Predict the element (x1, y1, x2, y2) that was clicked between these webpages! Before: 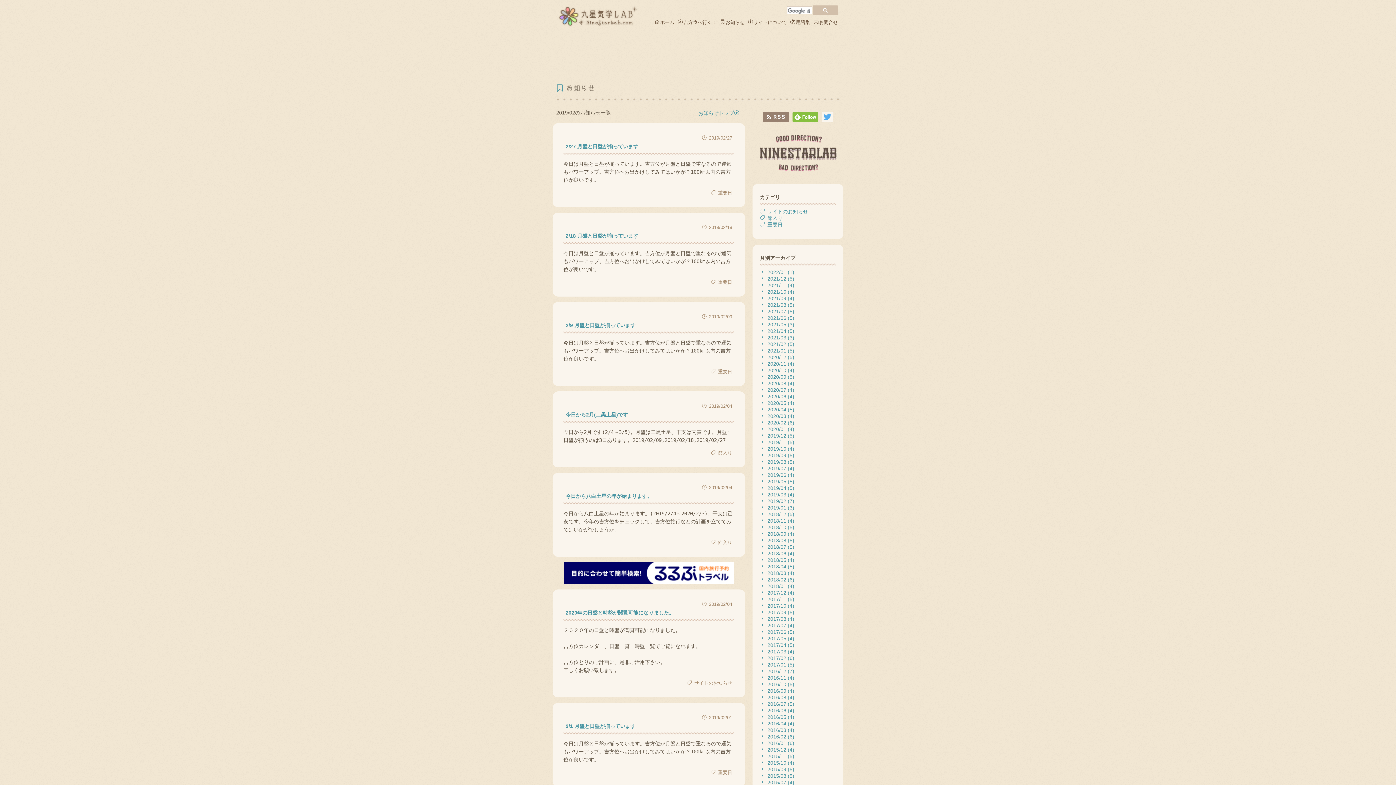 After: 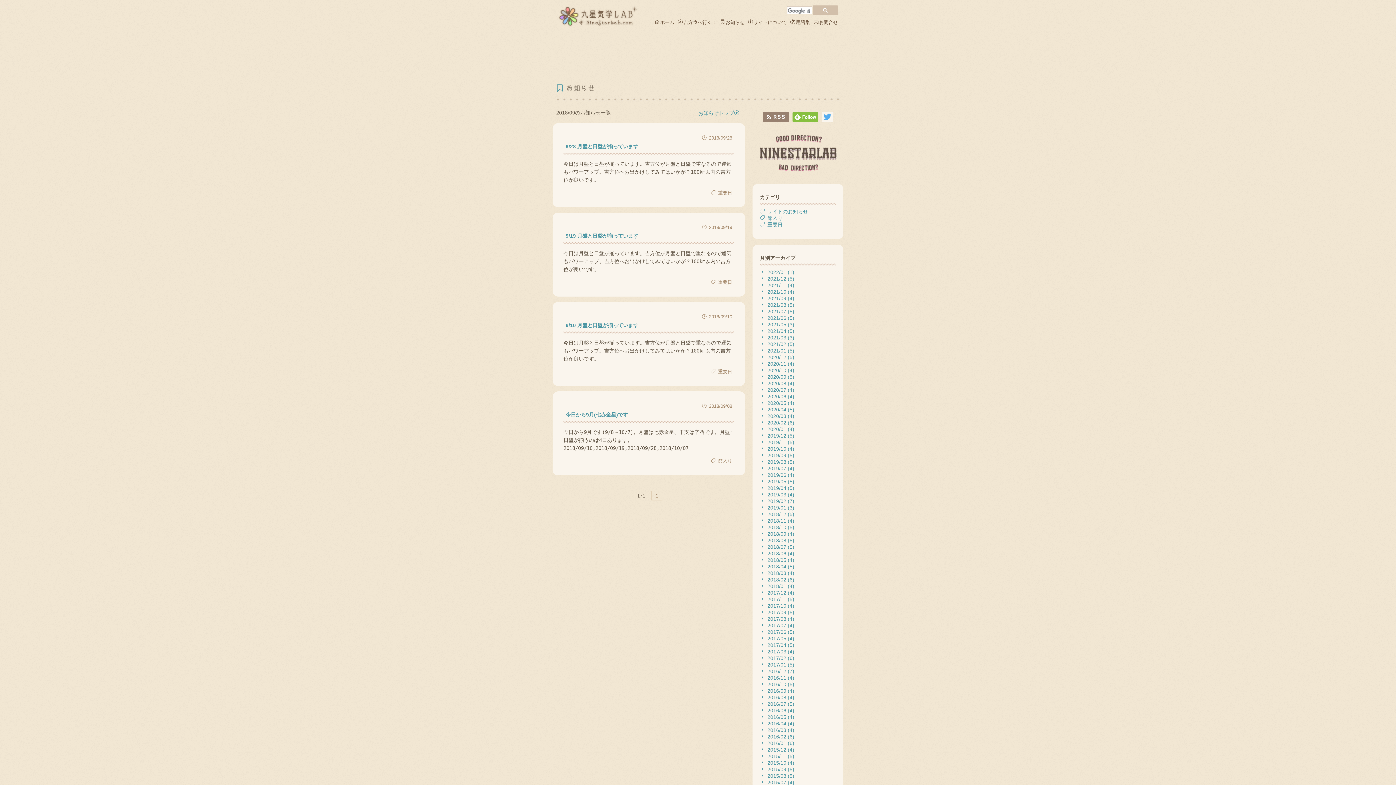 Action: bbox: (760, 531, 810, 536) label: 2018/09 (4)